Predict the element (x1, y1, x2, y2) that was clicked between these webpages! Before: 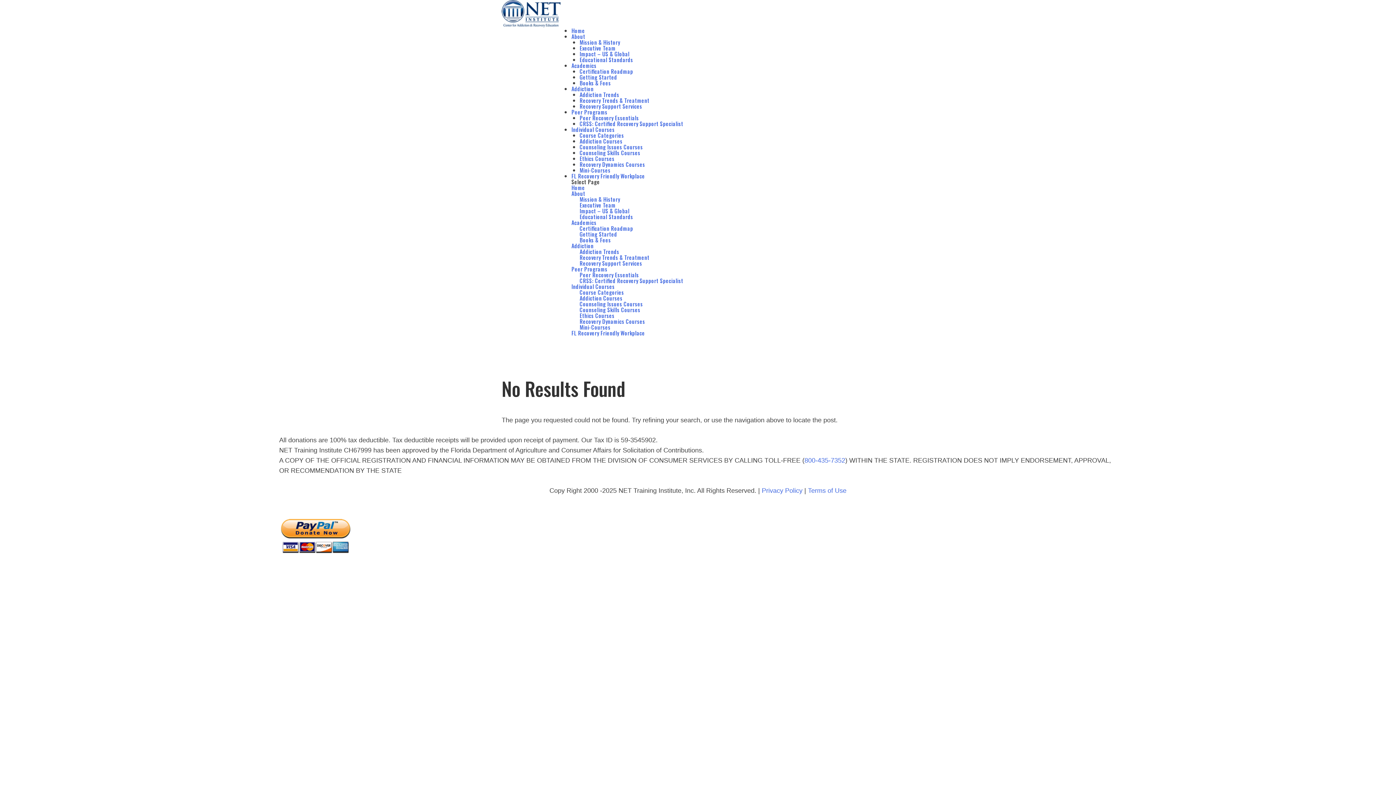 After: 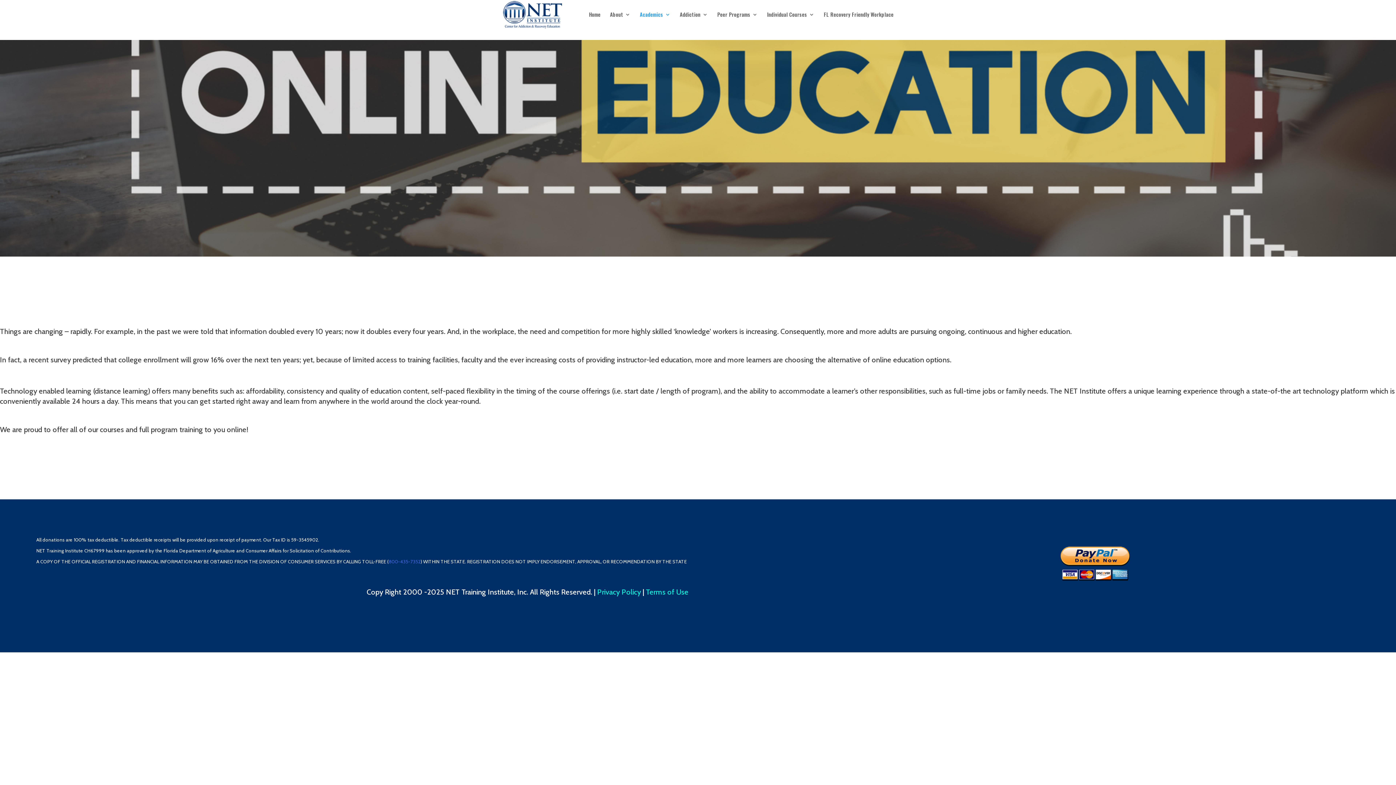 Action: bbox: (579, 73, 617, 81) label: Getting Started